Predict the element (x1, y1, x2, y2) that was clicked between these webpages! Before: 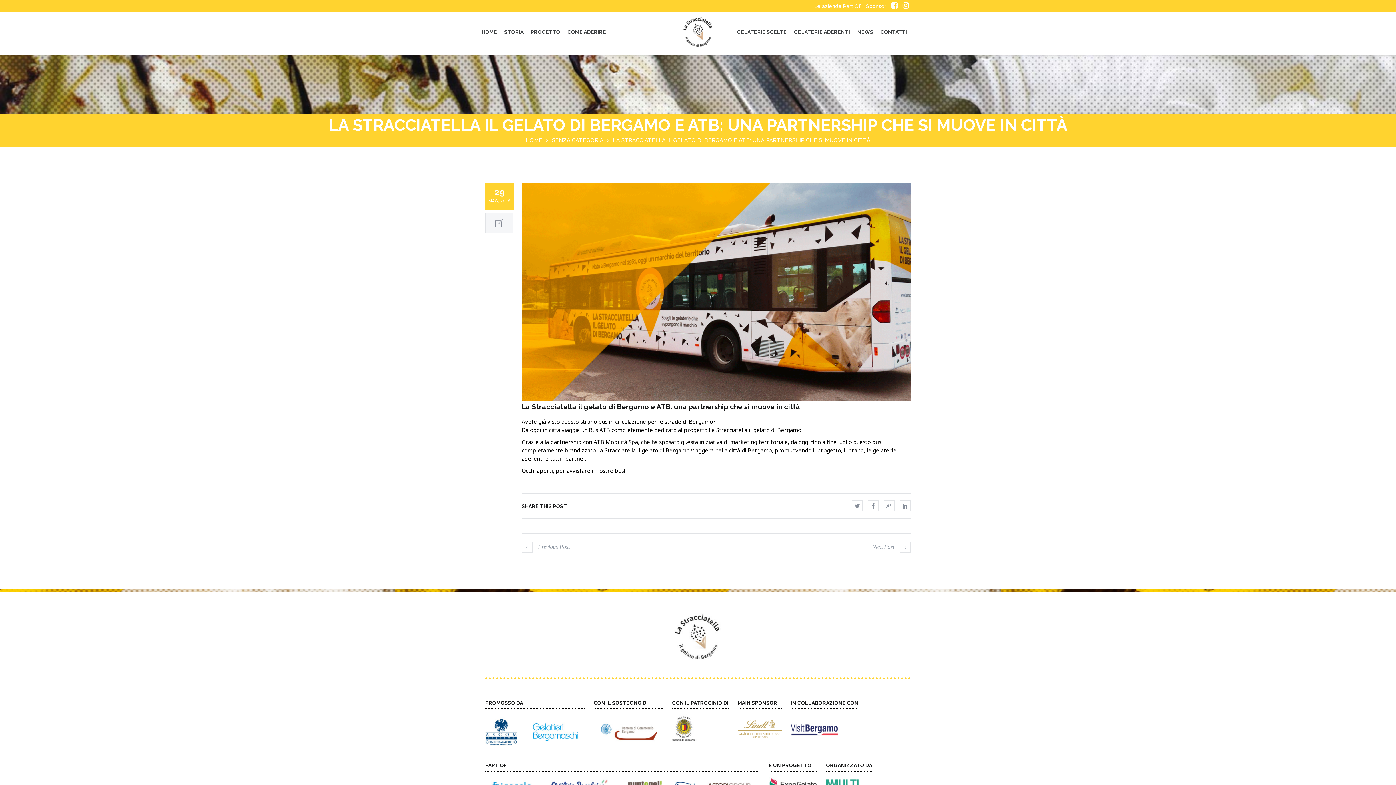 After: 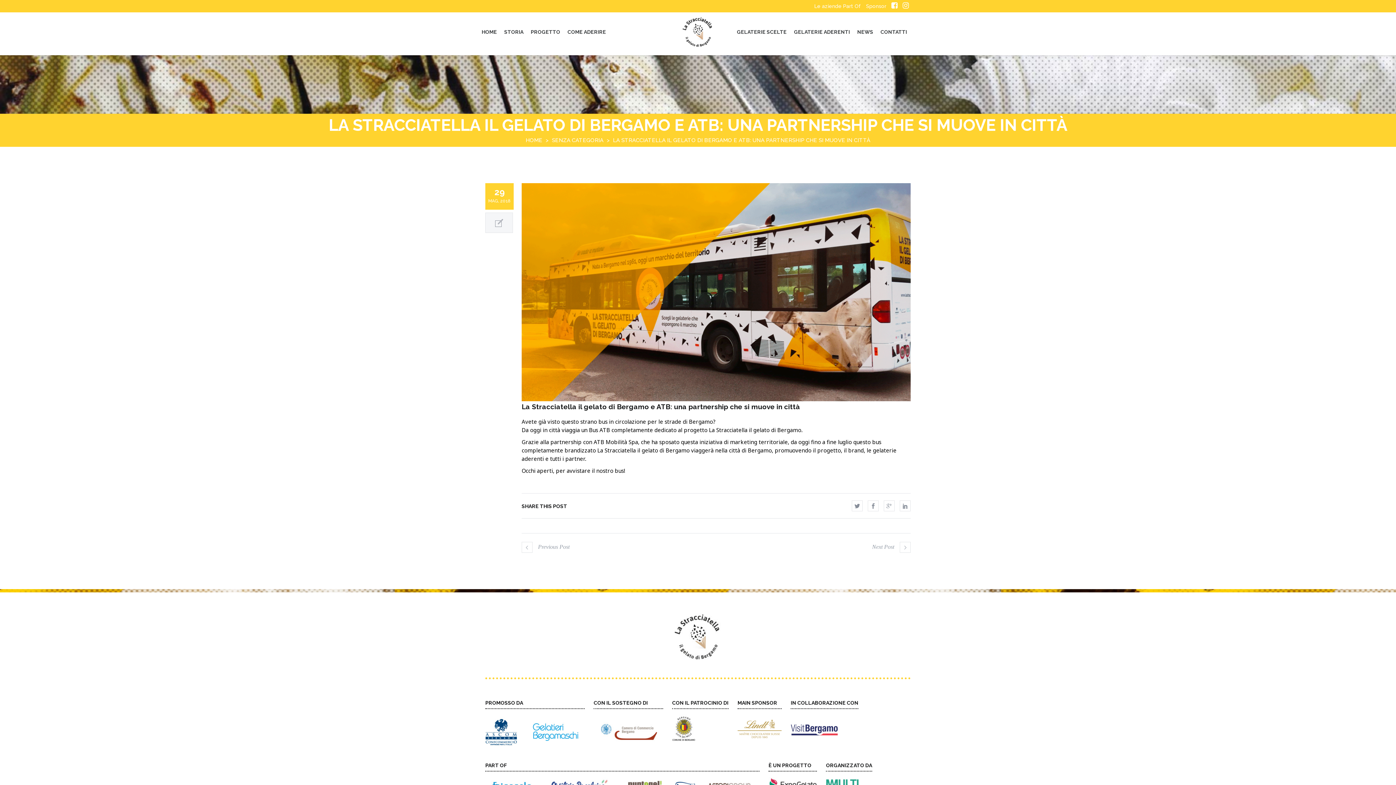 Action: bbox: (672, 728, 696, 735)